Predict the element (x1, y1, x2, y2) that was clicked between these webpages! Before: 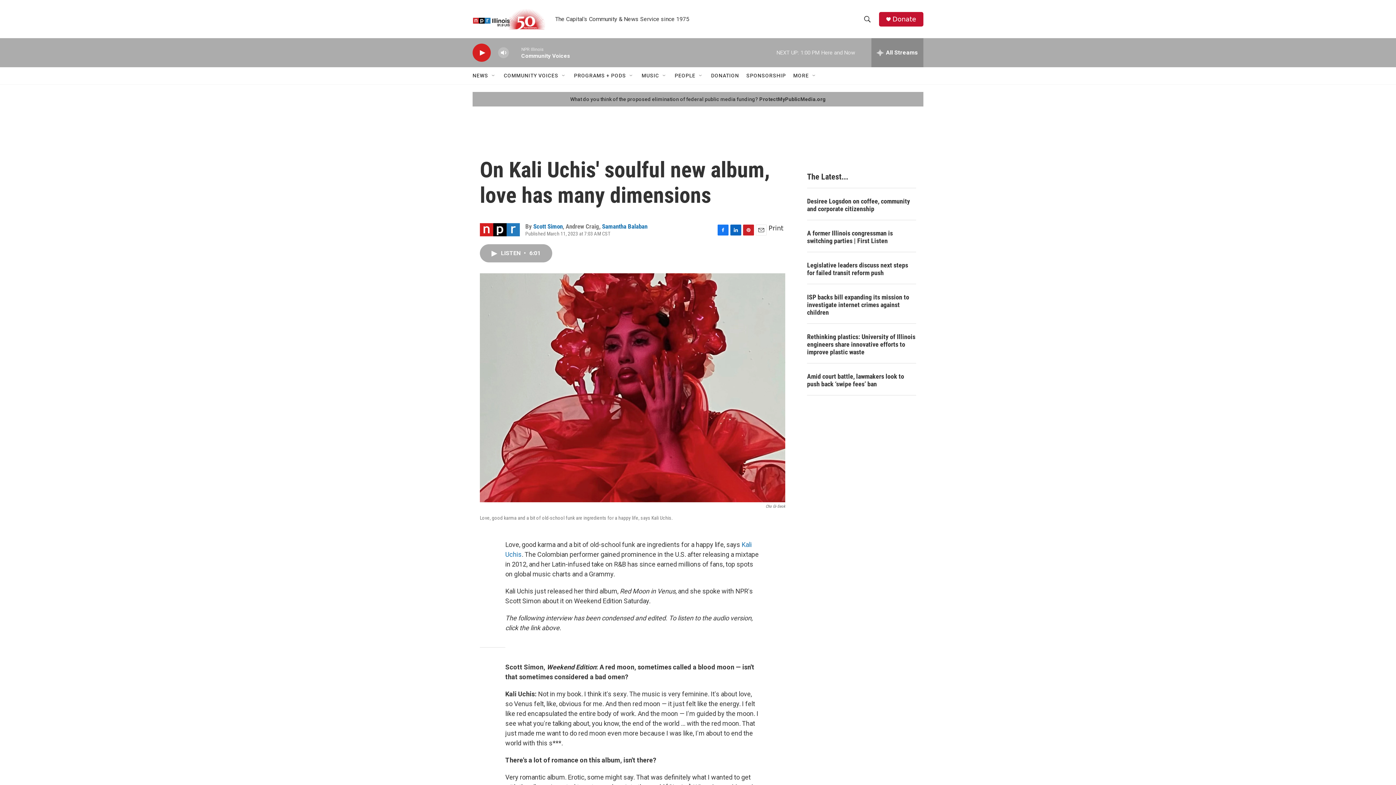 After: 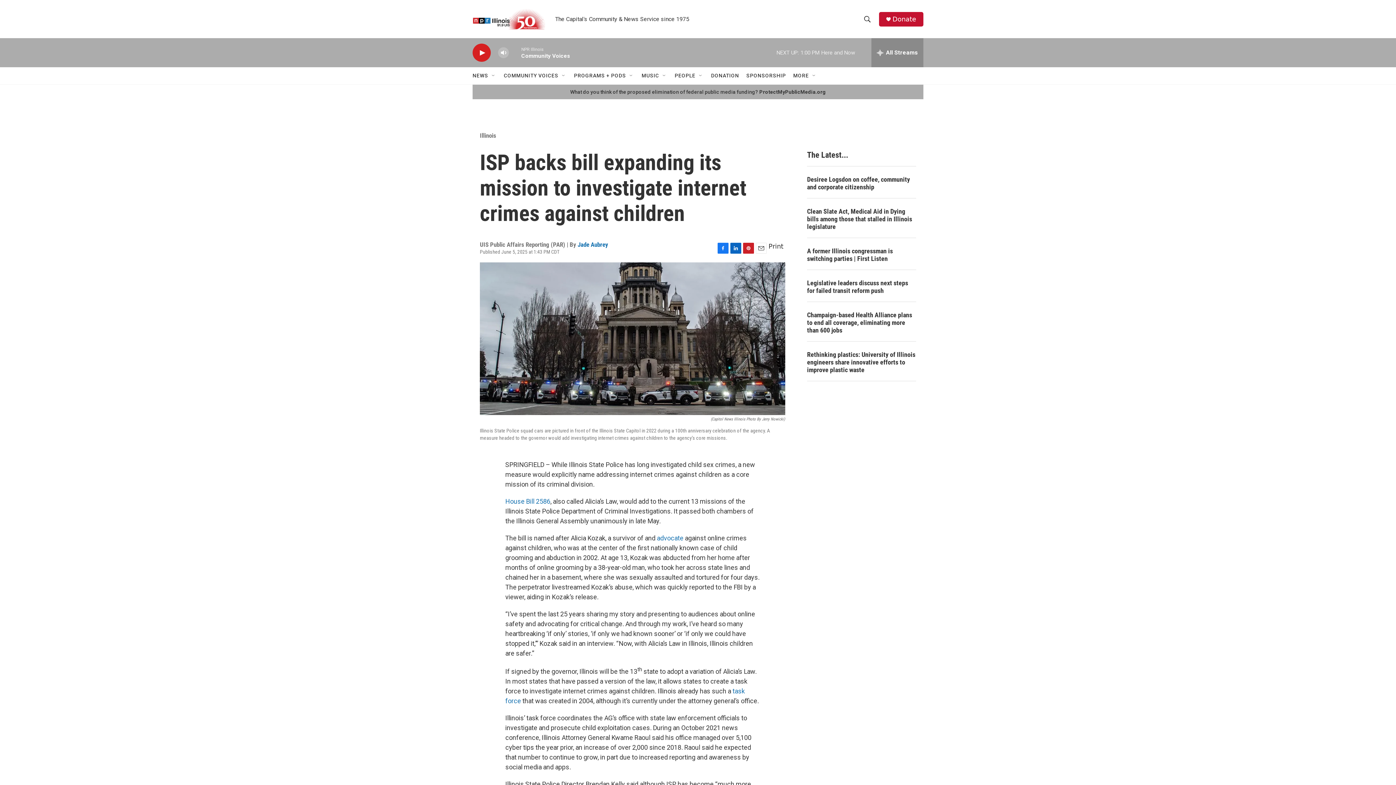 Action: bbox: (807, 301, 916, 324) label: ISP backs bill expanding its mission to investigate internet crimes against children